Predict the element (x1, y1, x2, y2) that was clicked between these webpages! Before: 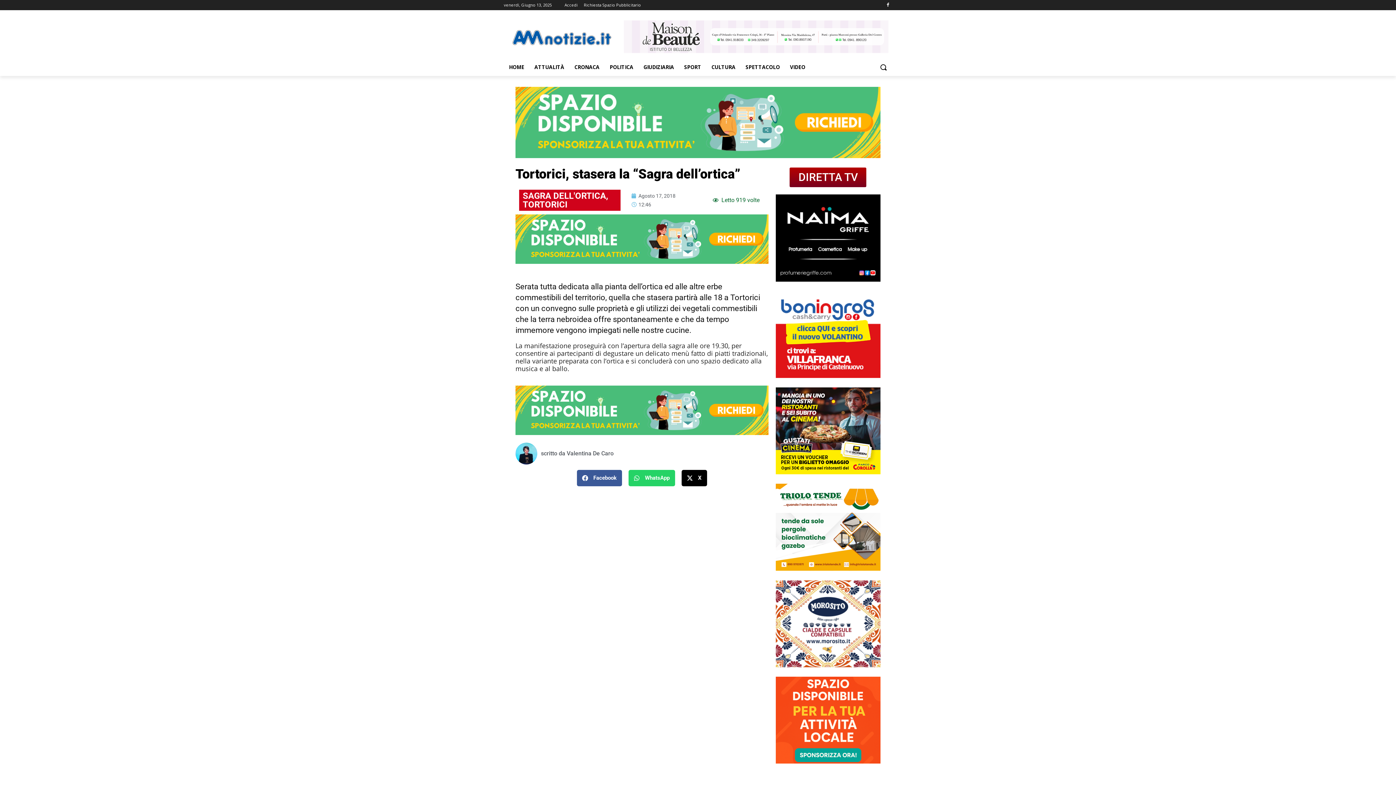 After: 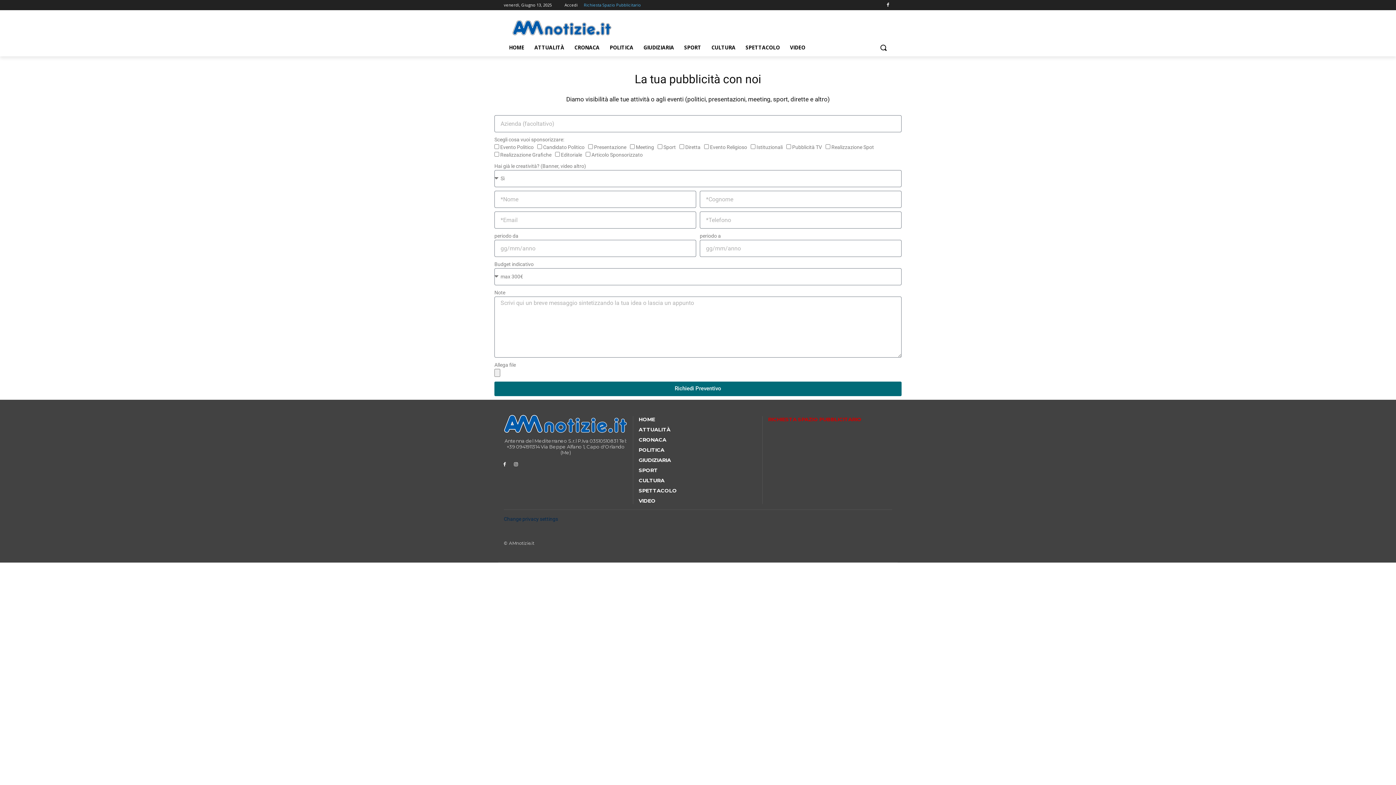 Action: label: spazioqui4 bbox: (776, 759, 880, 765)